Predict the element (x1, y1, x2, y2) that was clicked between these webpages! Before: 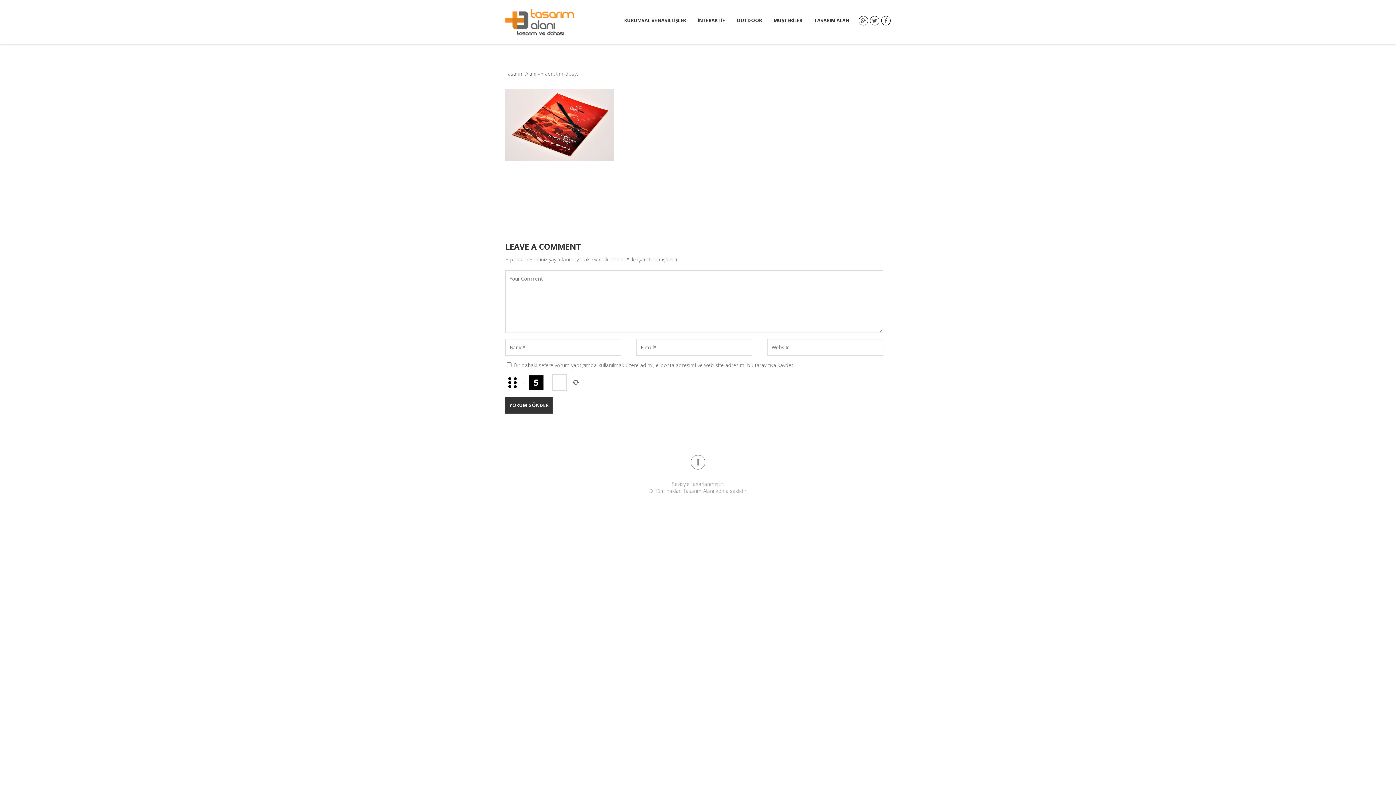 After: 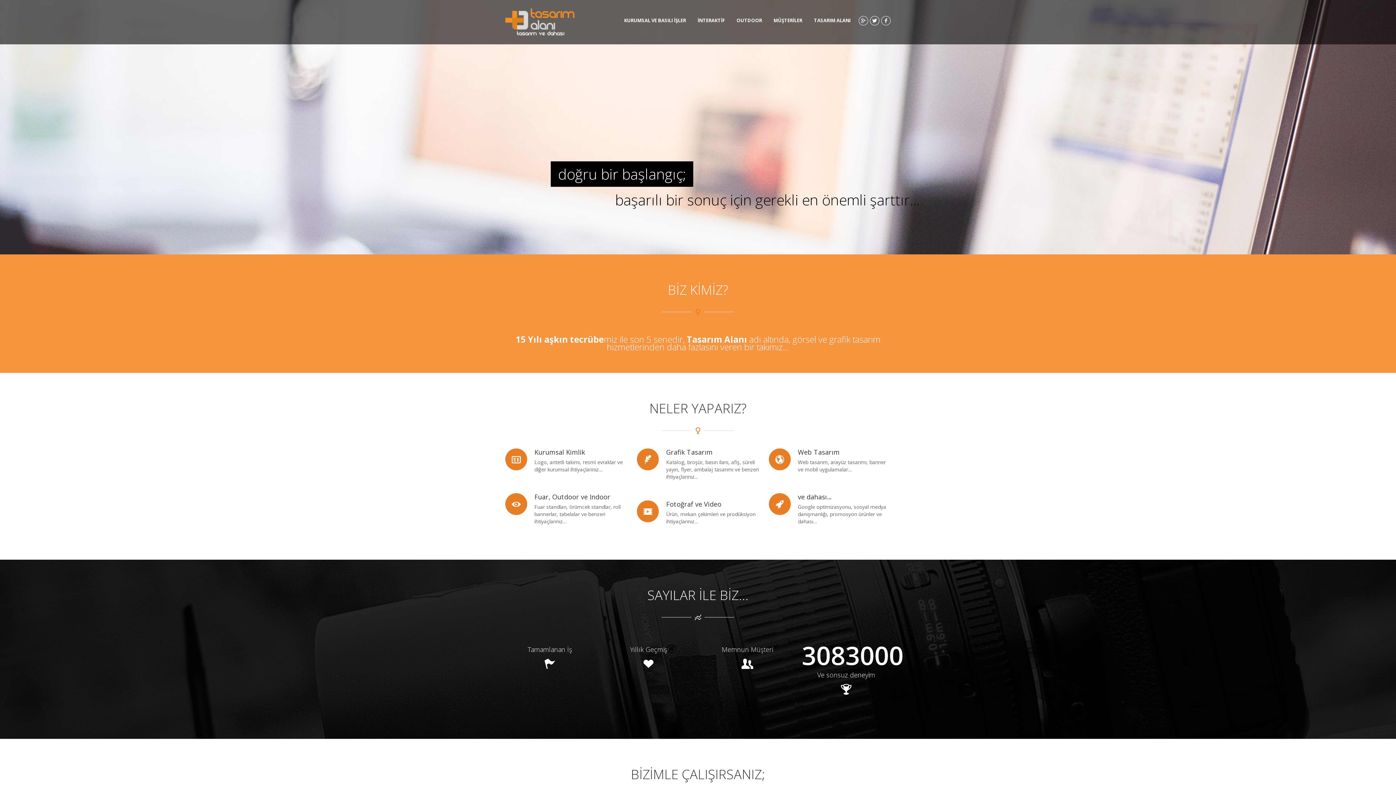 Action: label: KURUMSAL VE BASILI İŞLER bbox: (624, 17, 686, 25)